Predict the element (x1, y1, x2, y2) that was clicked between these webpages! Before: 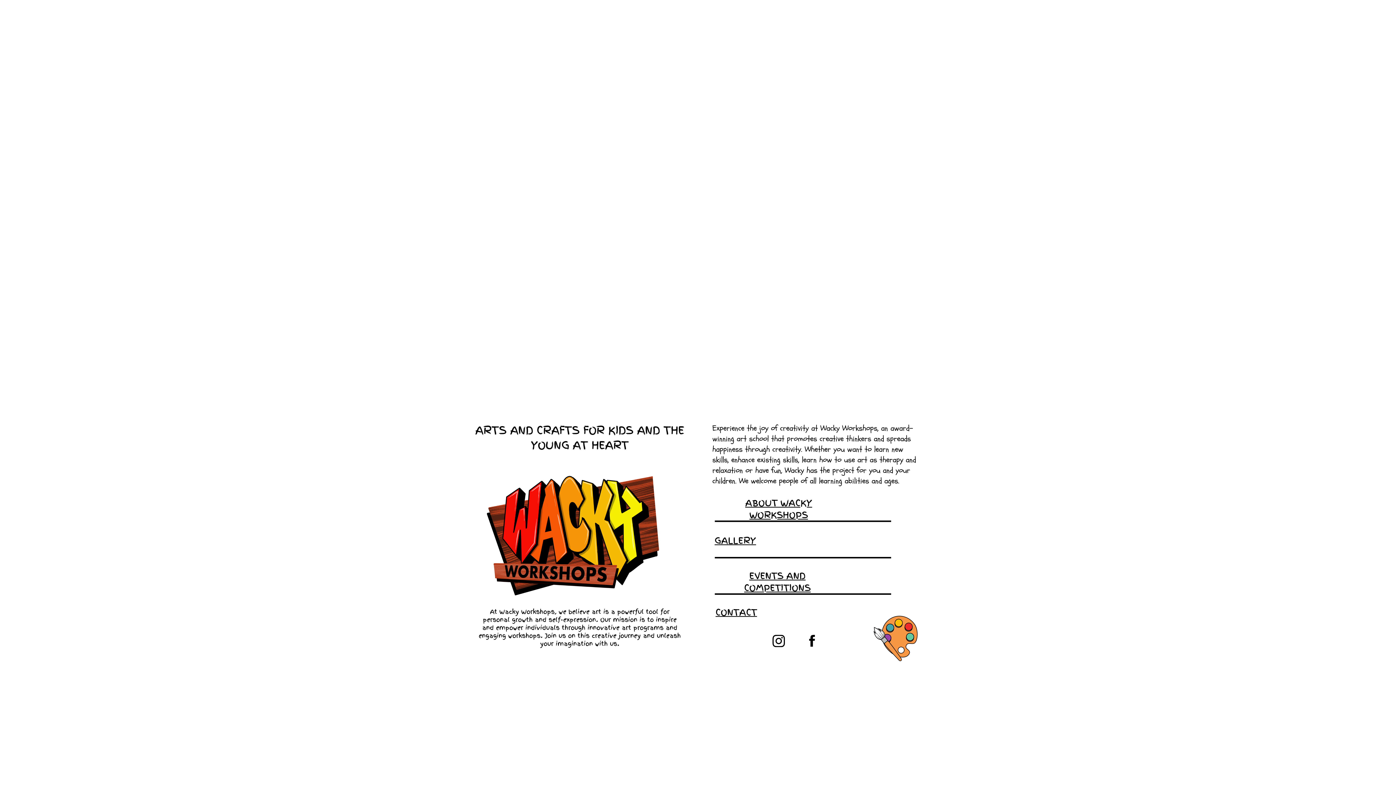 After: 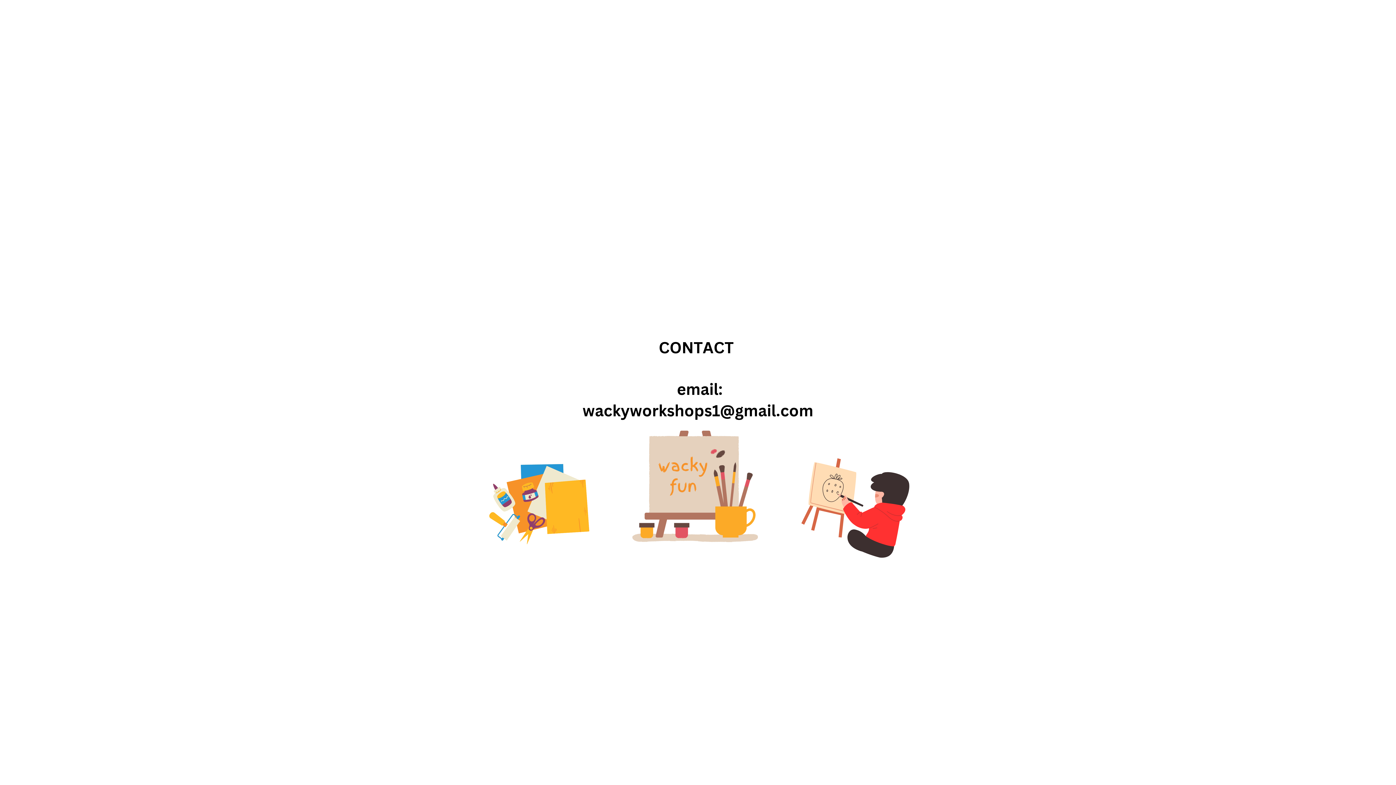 Action: bbox: (715, 606, 757, 619) label: CONTACT